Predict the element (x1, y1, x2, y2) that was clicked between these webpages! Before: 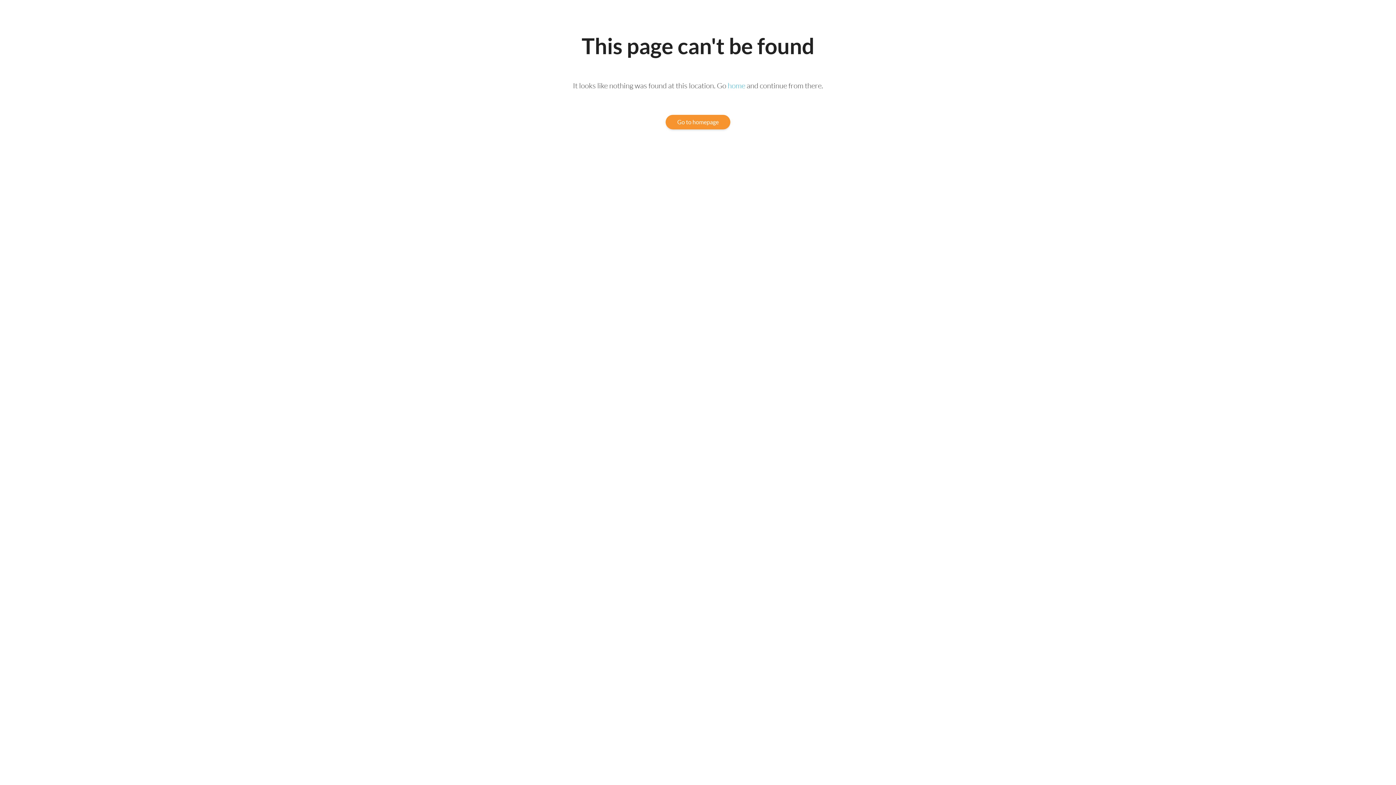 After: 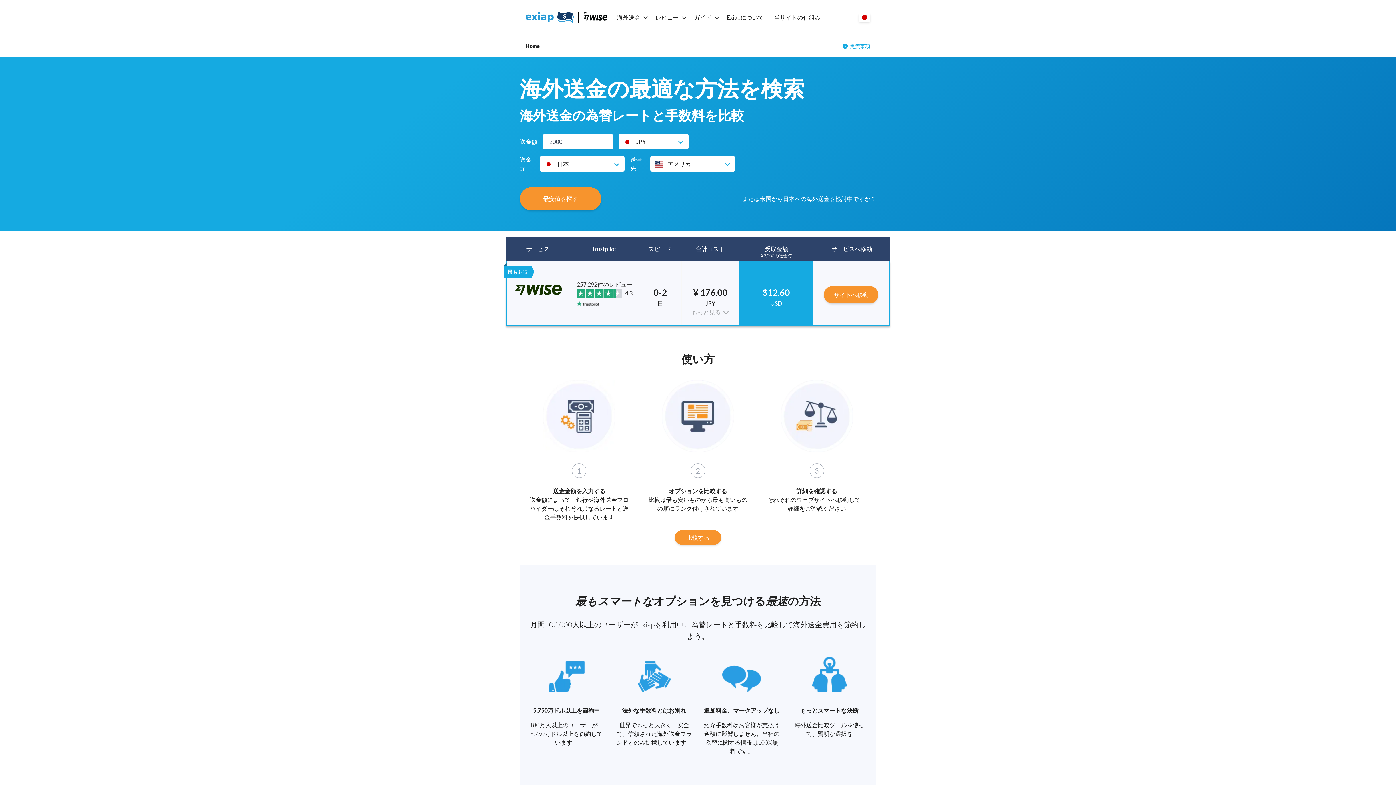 Action: label: Go to homepage bbox: (665, 114, 730, 129)